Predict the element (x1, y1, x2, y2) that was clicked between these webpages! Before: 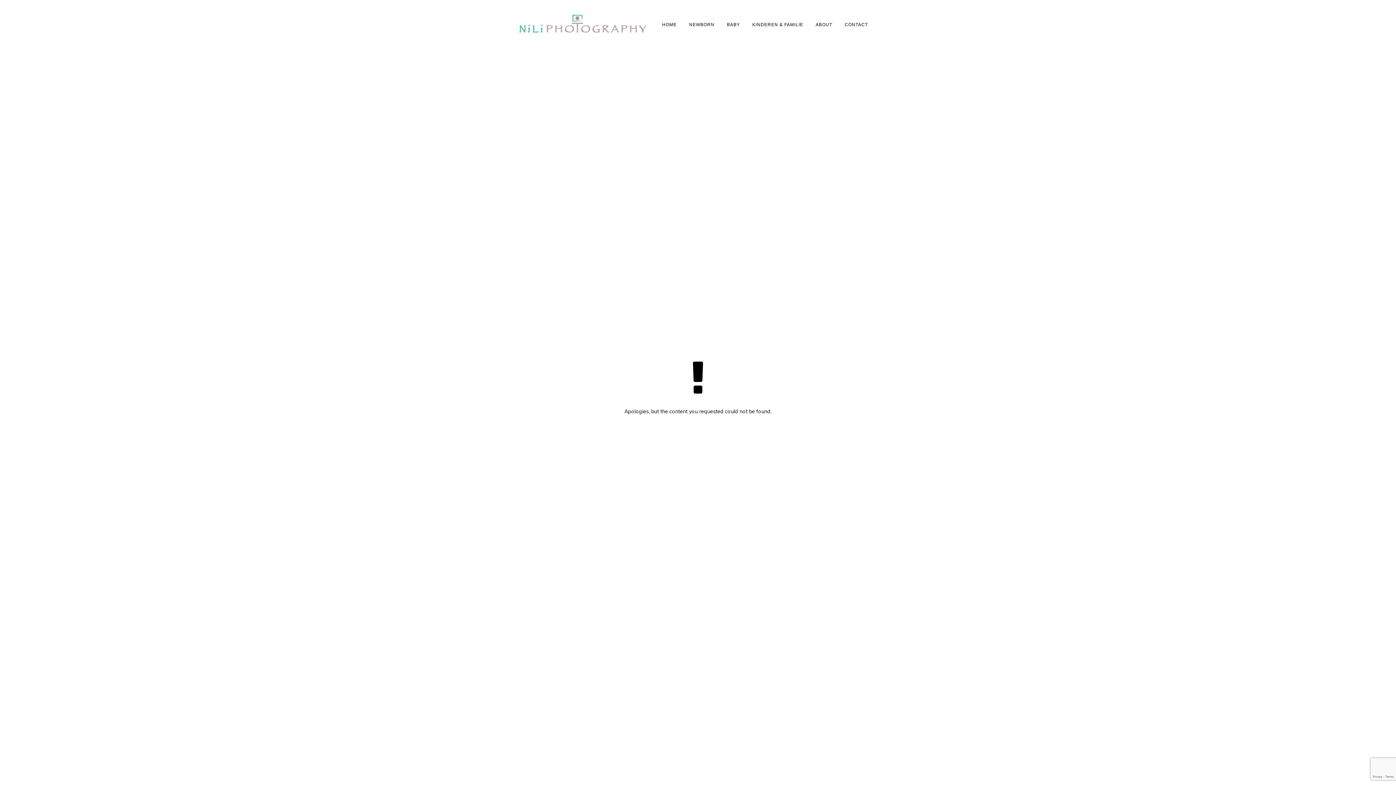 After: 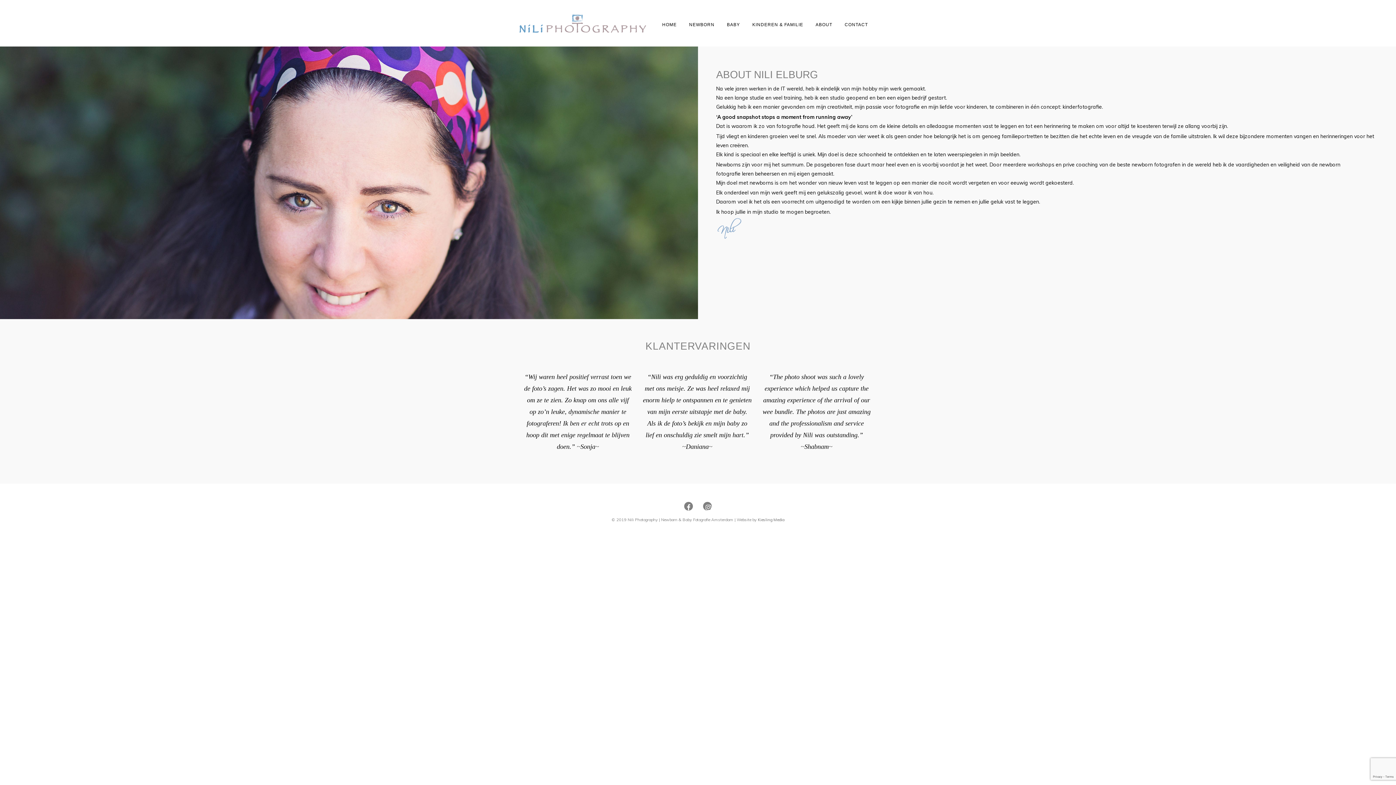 Action: bbox: (815, 21, 832, 32) label: ABOUT